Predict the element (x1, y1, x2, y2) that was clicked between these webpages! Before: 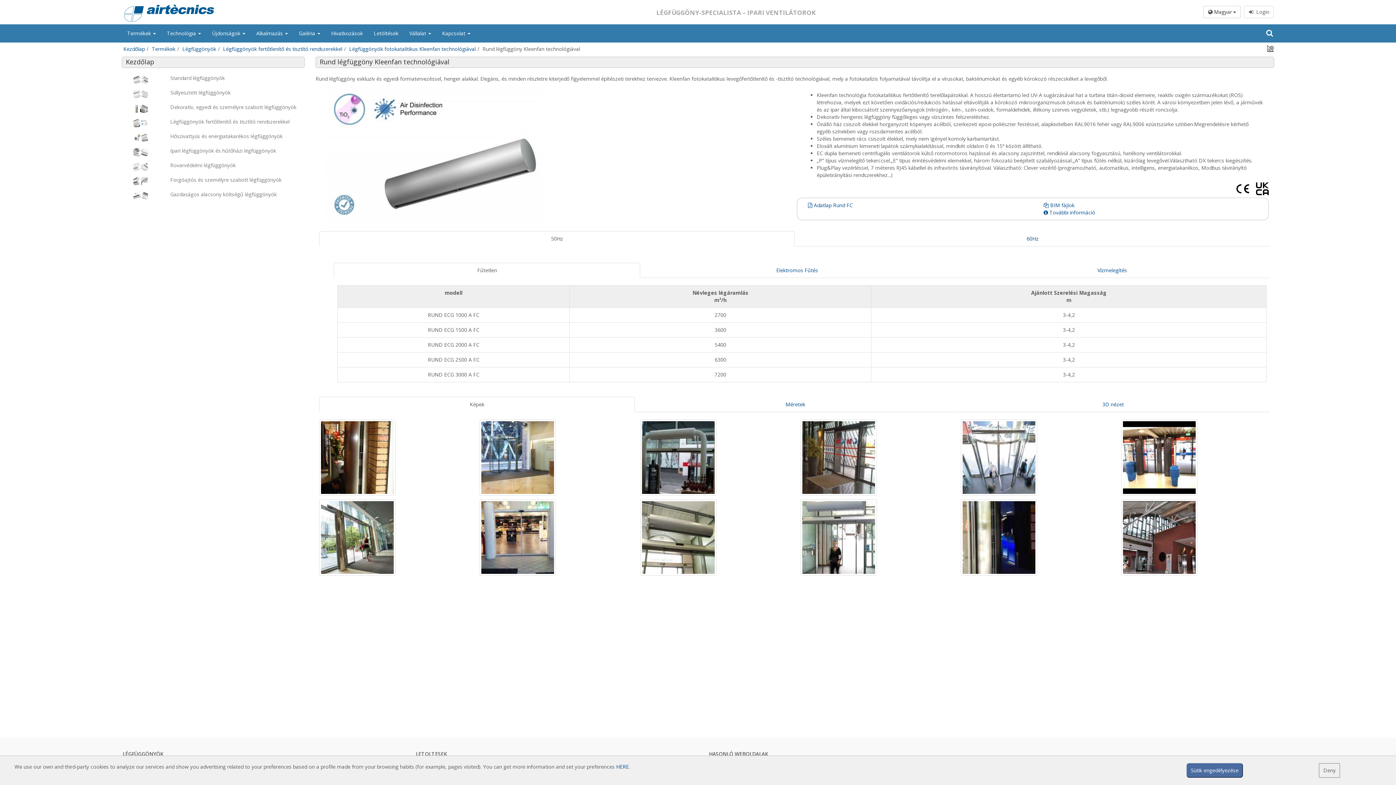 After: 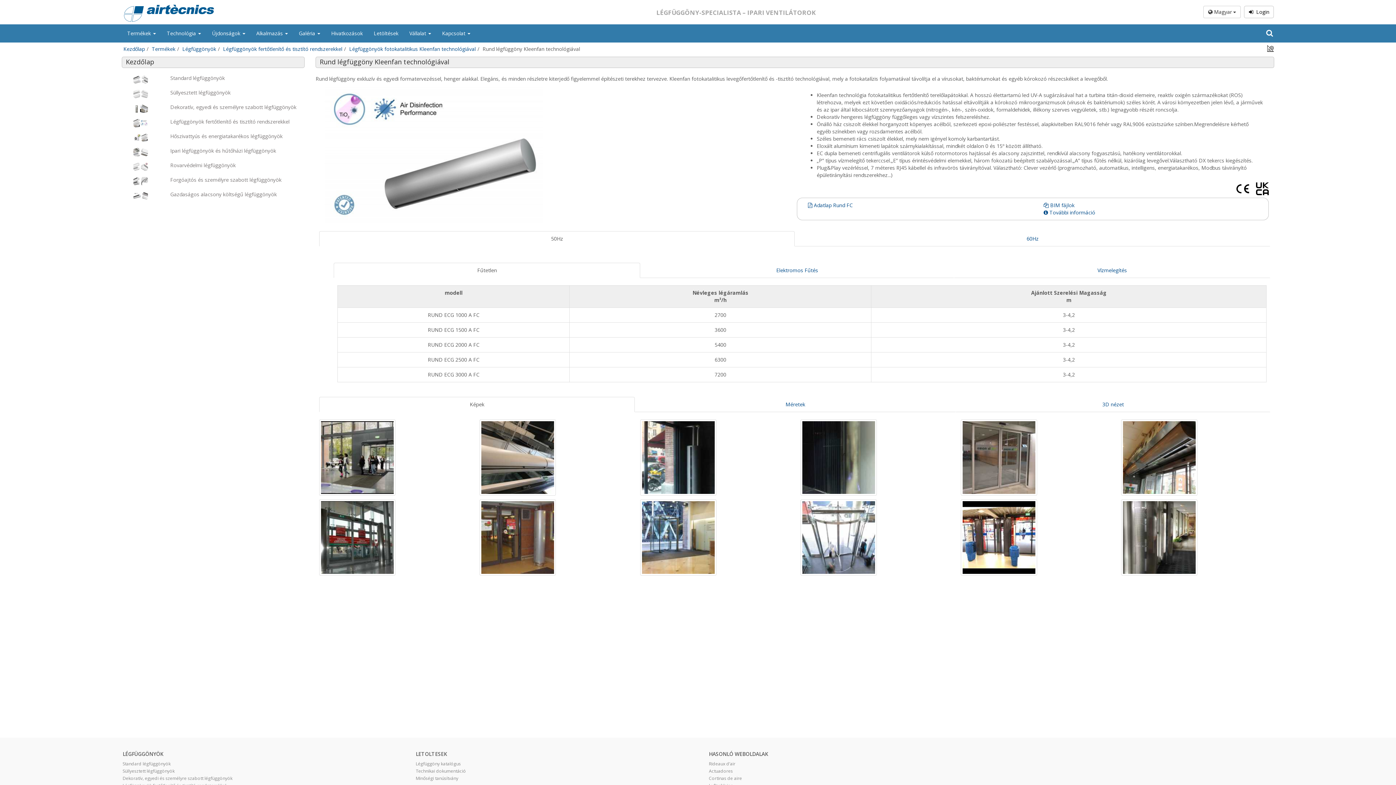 Action: label: Sütik engedélyezése bbox: (1186, 763, 1243, 778)